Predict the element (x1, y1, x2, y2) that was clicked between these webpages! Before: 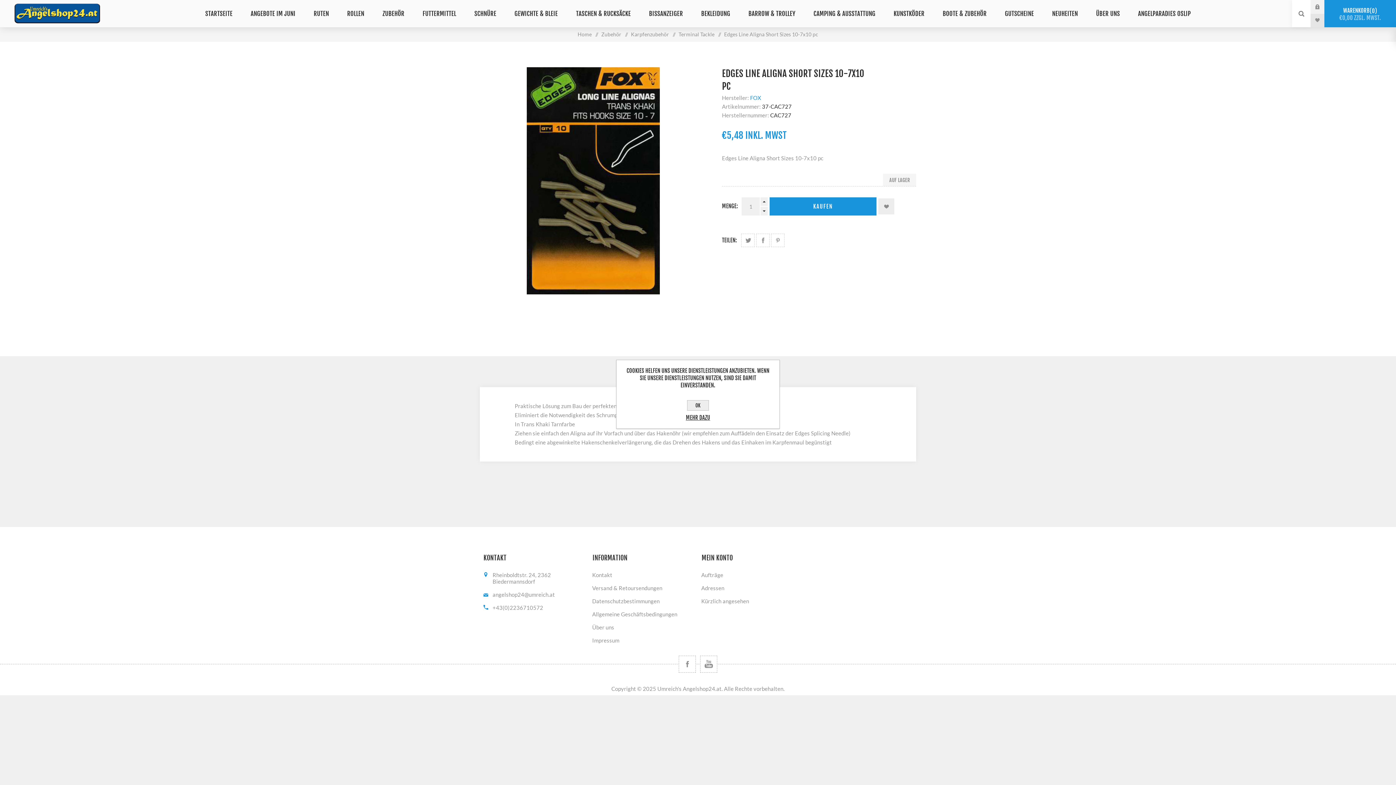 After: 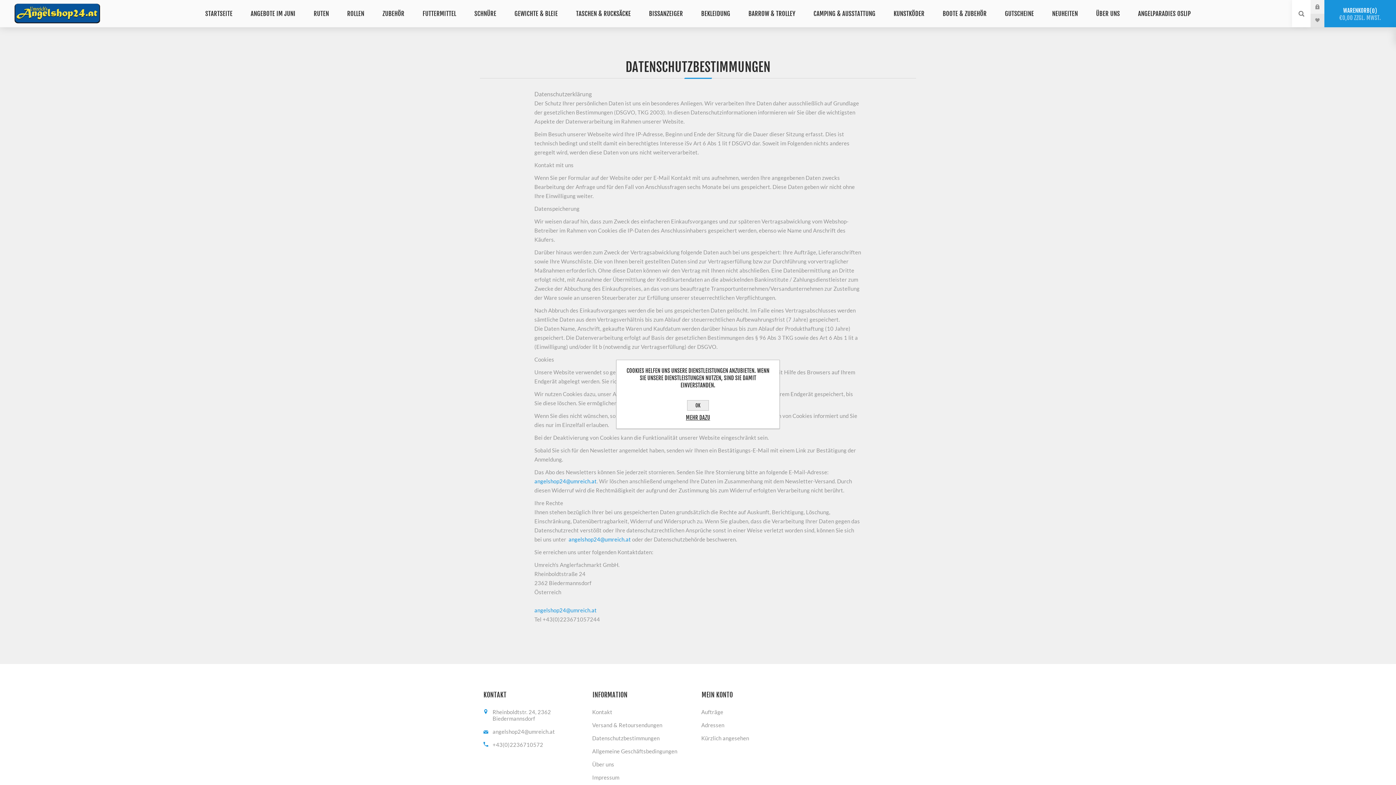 Action: bbox: (589, 594, 698, 608) label: Datenschutzbestimmungen